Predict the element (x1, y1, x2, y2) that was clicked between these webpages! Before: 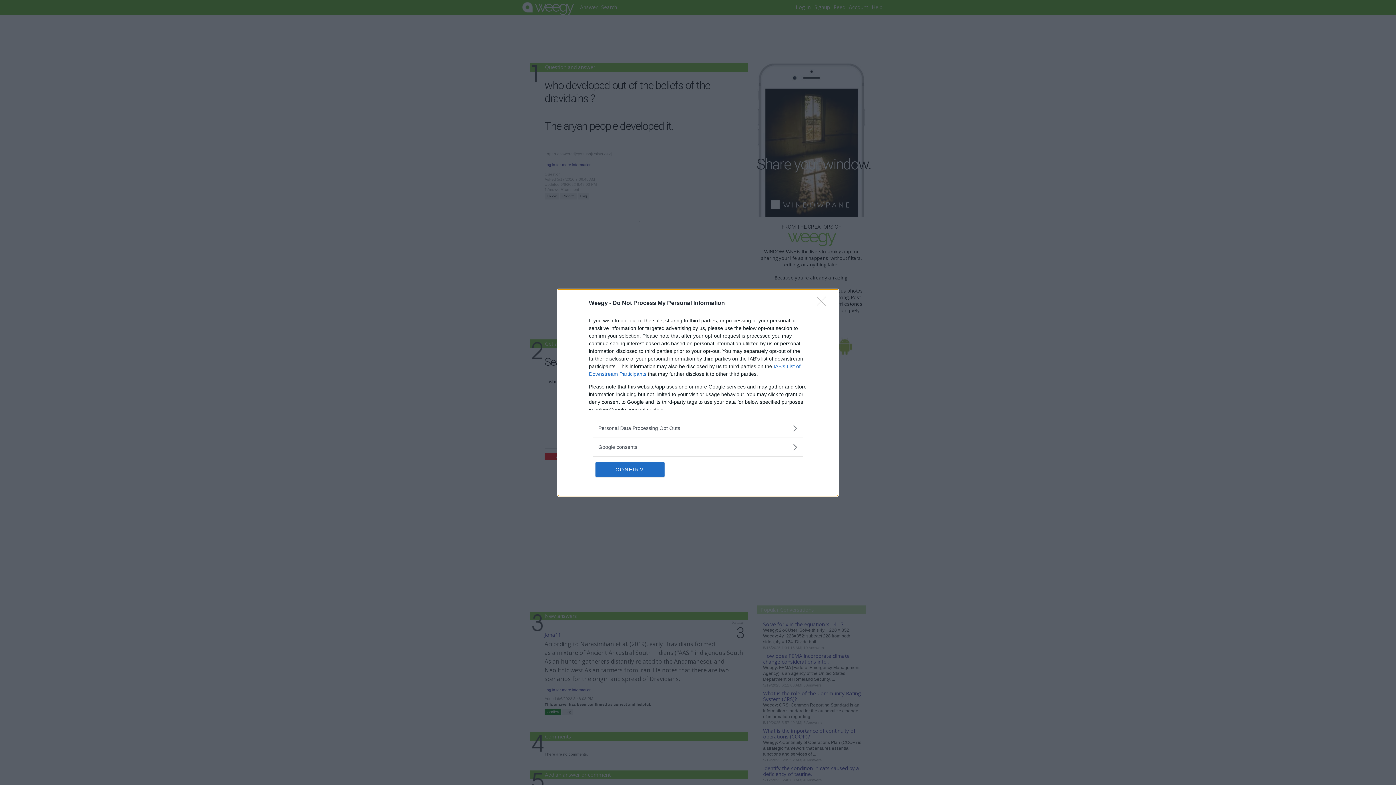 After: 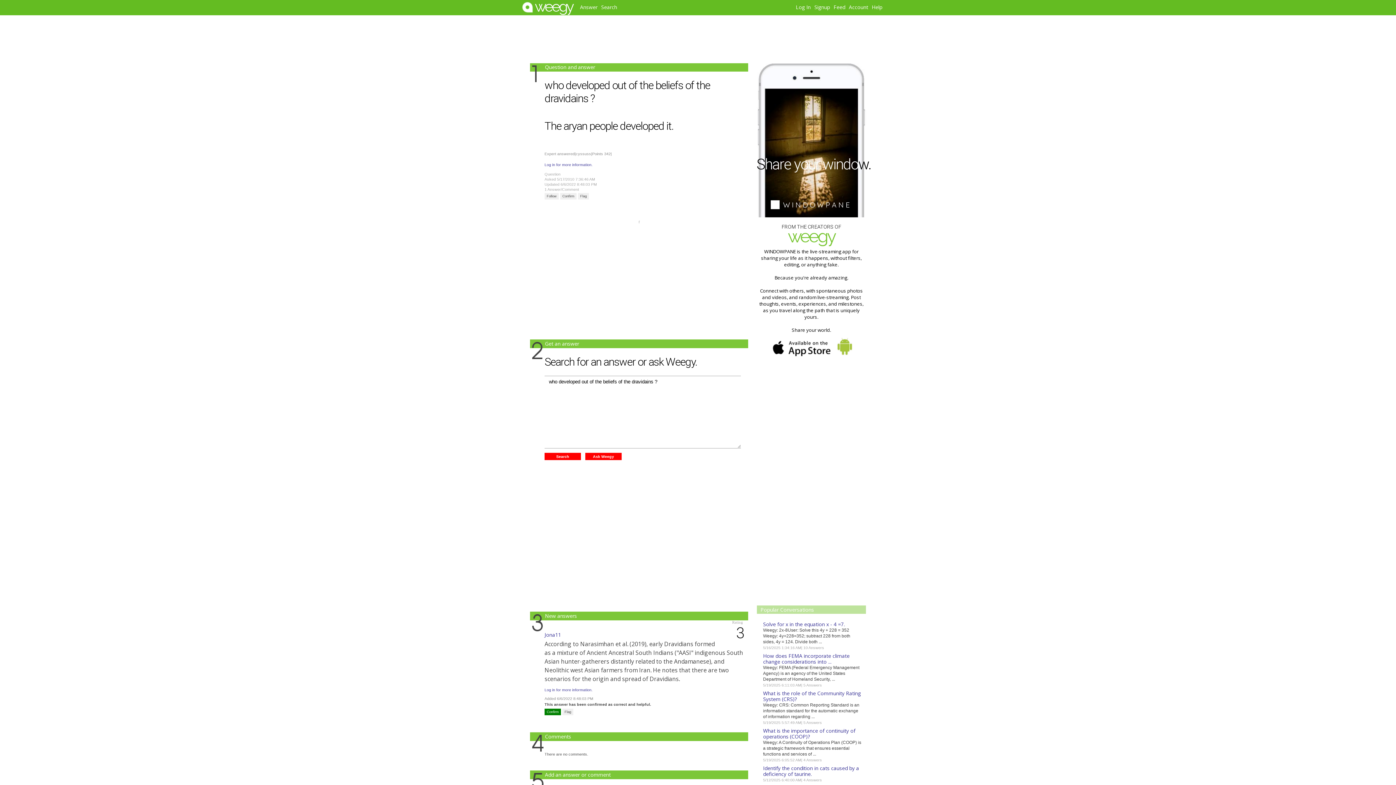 Action: label: CONFIRM bbox: (595, 462, 664, 476)